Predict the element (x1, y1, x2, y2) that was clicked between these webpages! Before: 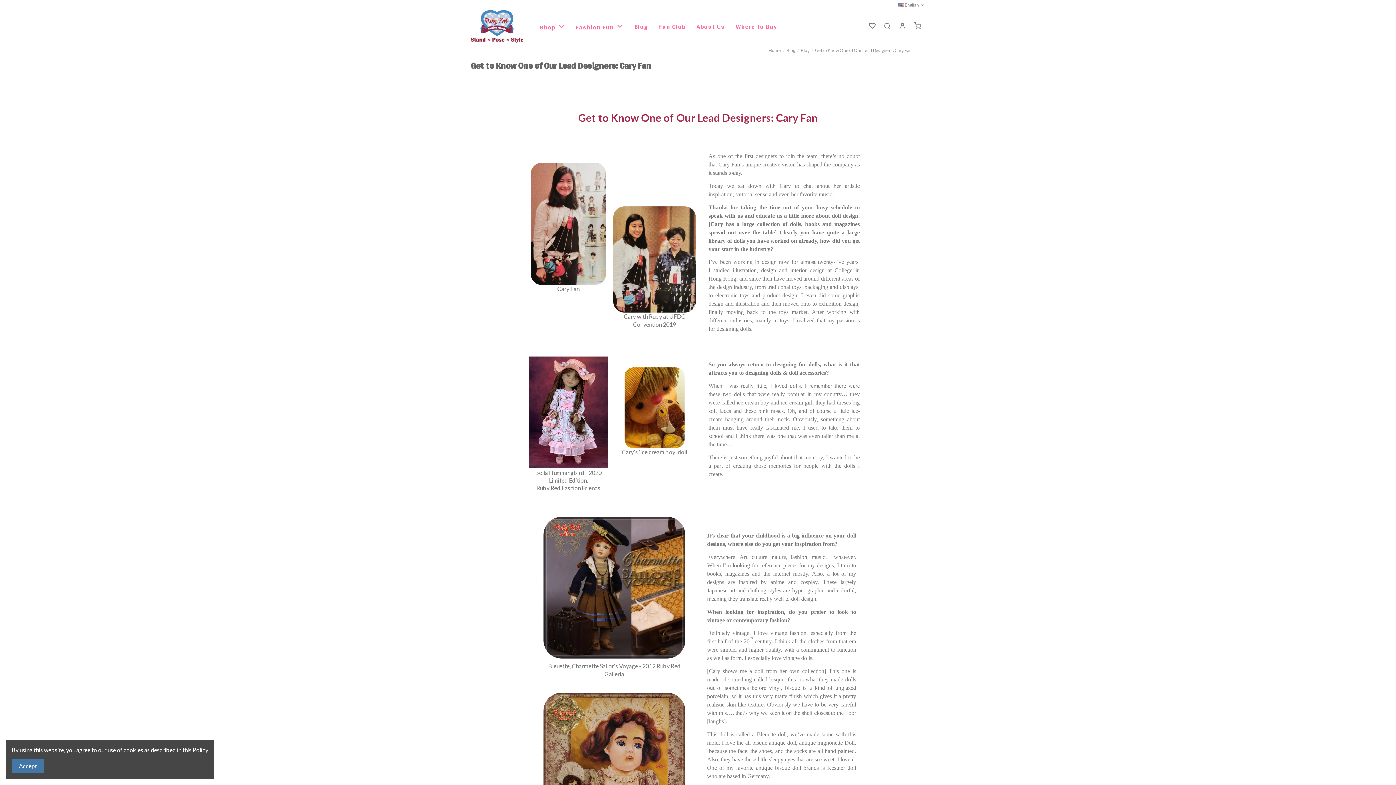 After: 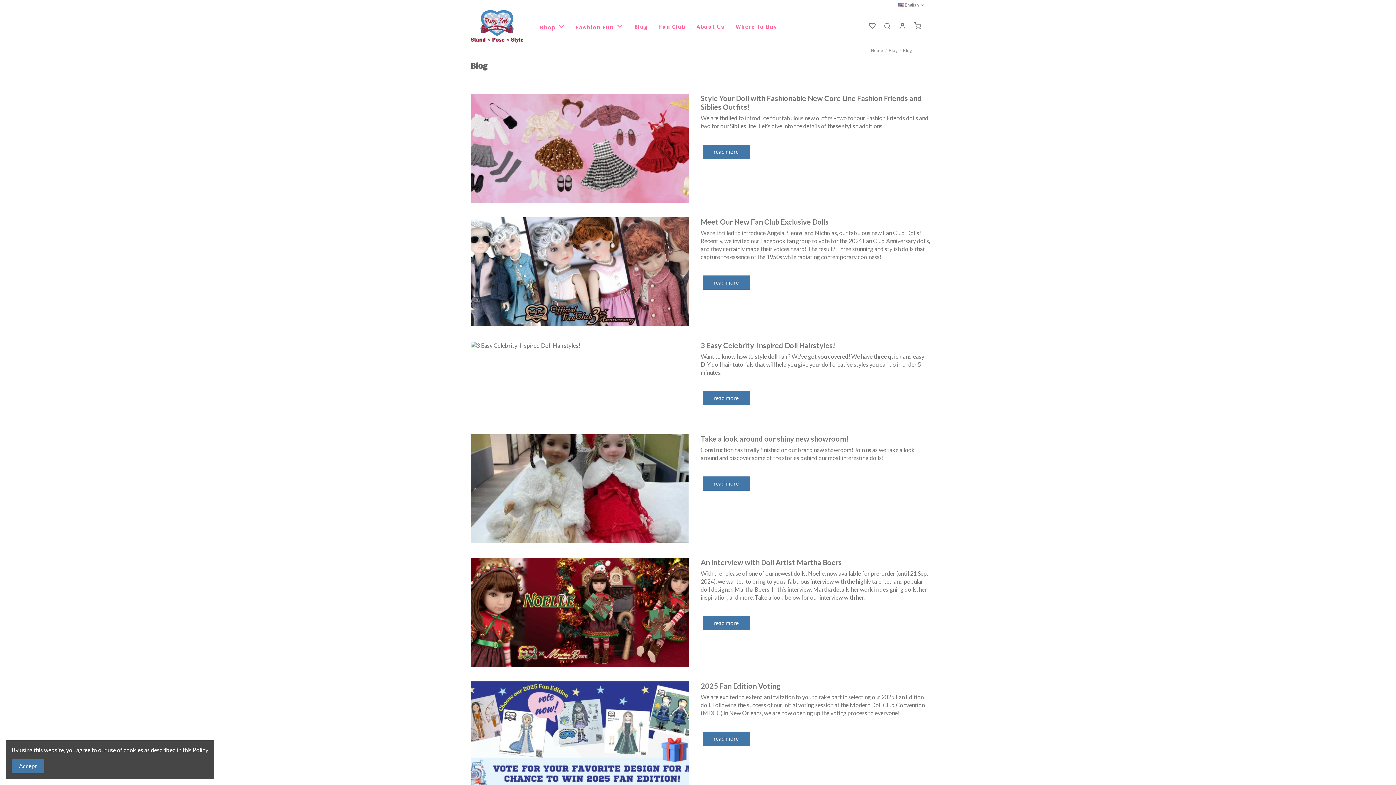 Action: label: Blog bbox: (629, 17, 653, 35)